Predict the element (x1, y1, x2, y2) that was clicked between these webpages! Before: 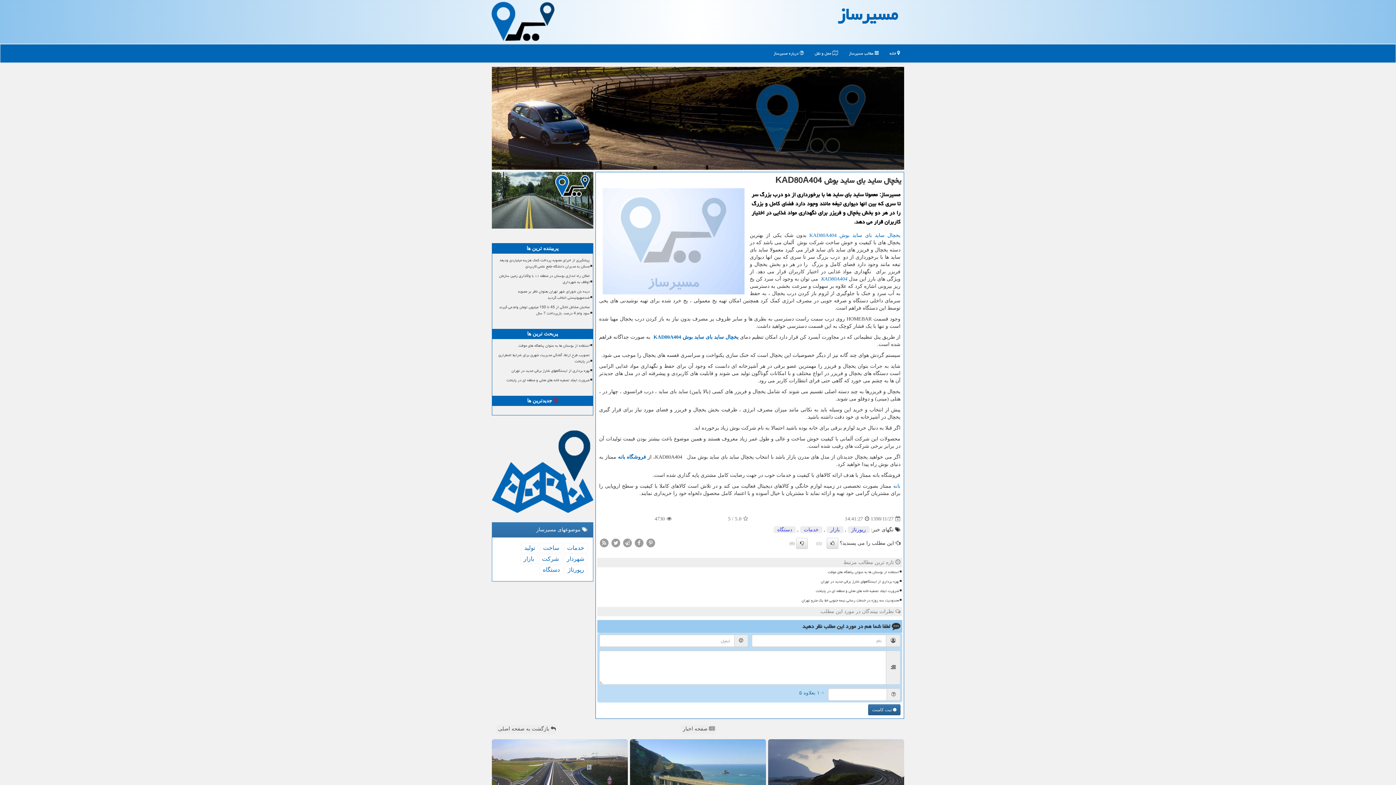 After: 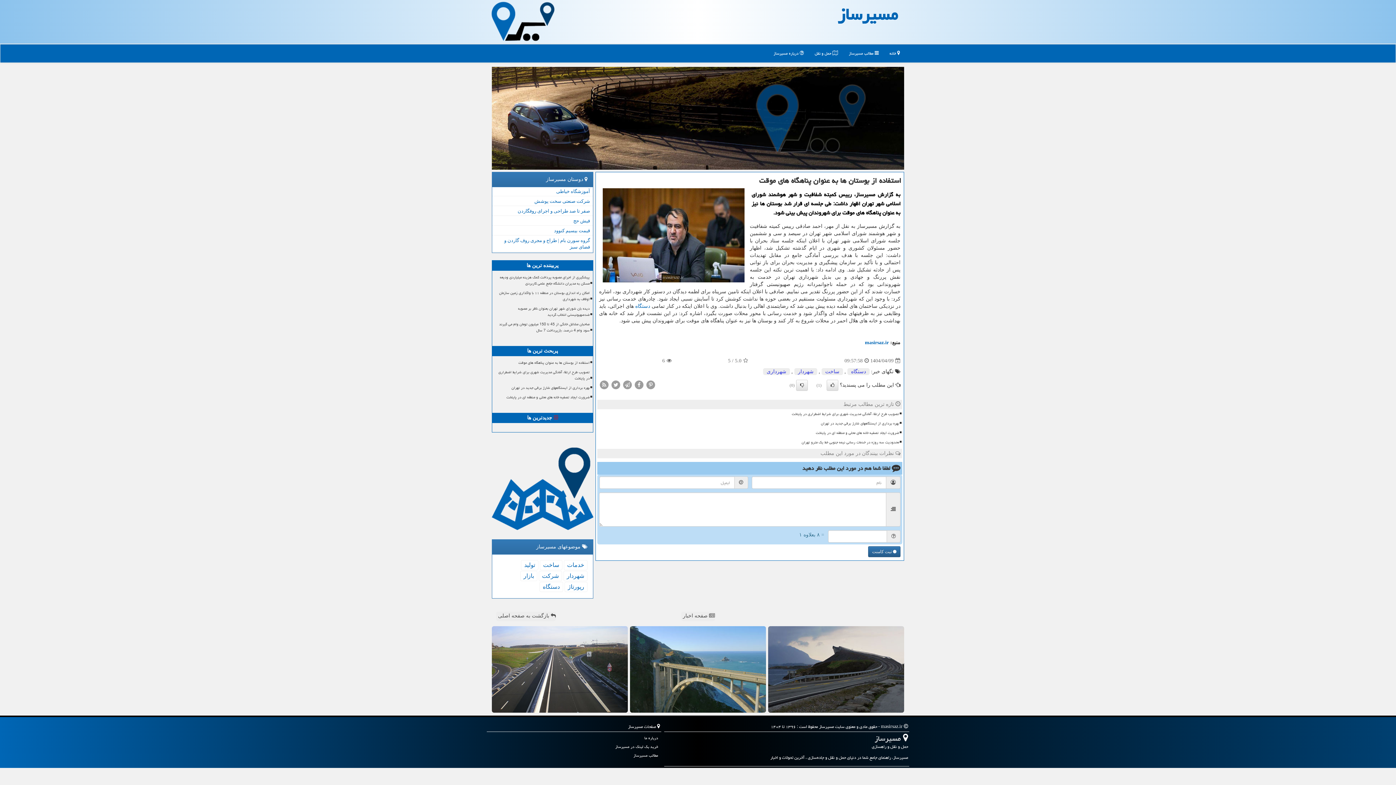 Action: label: استفاده از بوستان ها به عنوان پناهگاه های موقت bbox: (611, 568, 900, 576)